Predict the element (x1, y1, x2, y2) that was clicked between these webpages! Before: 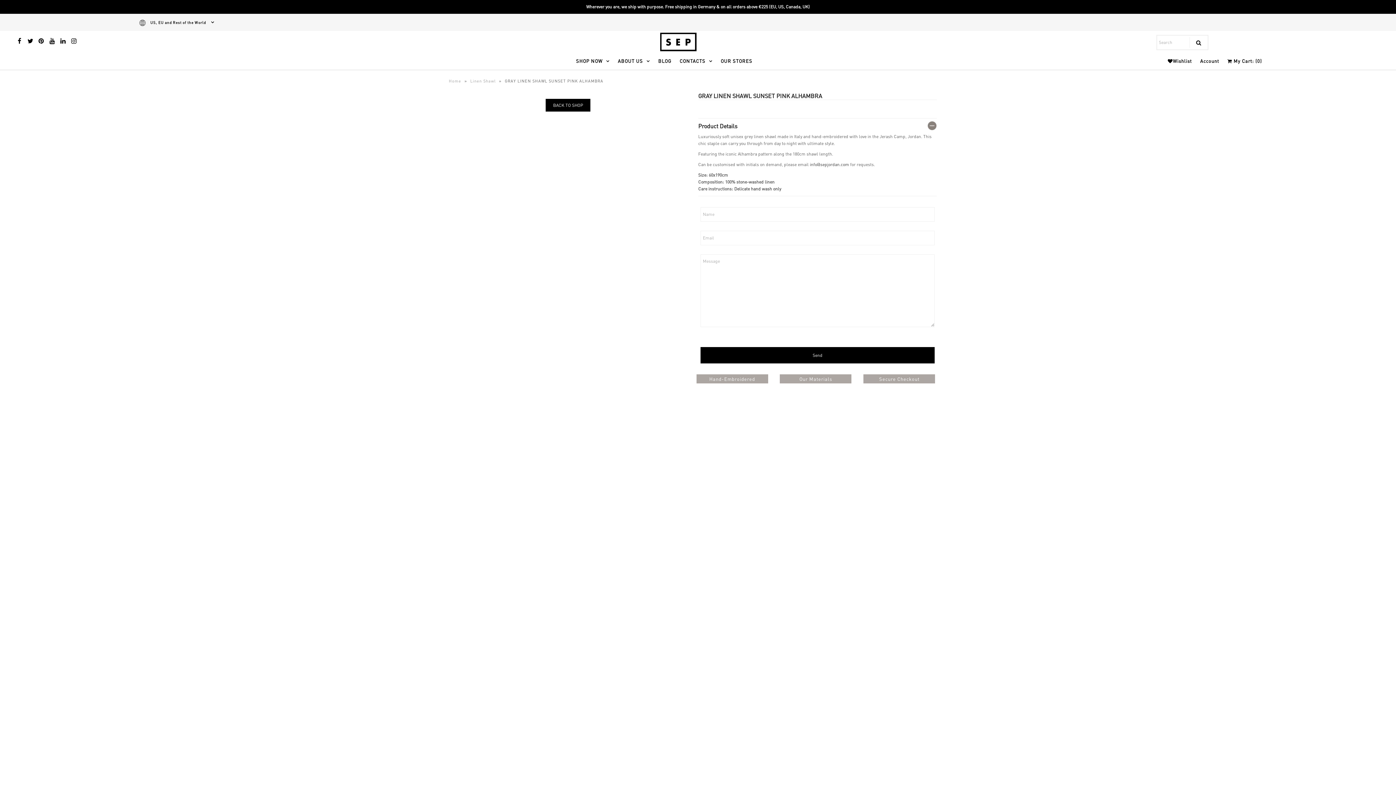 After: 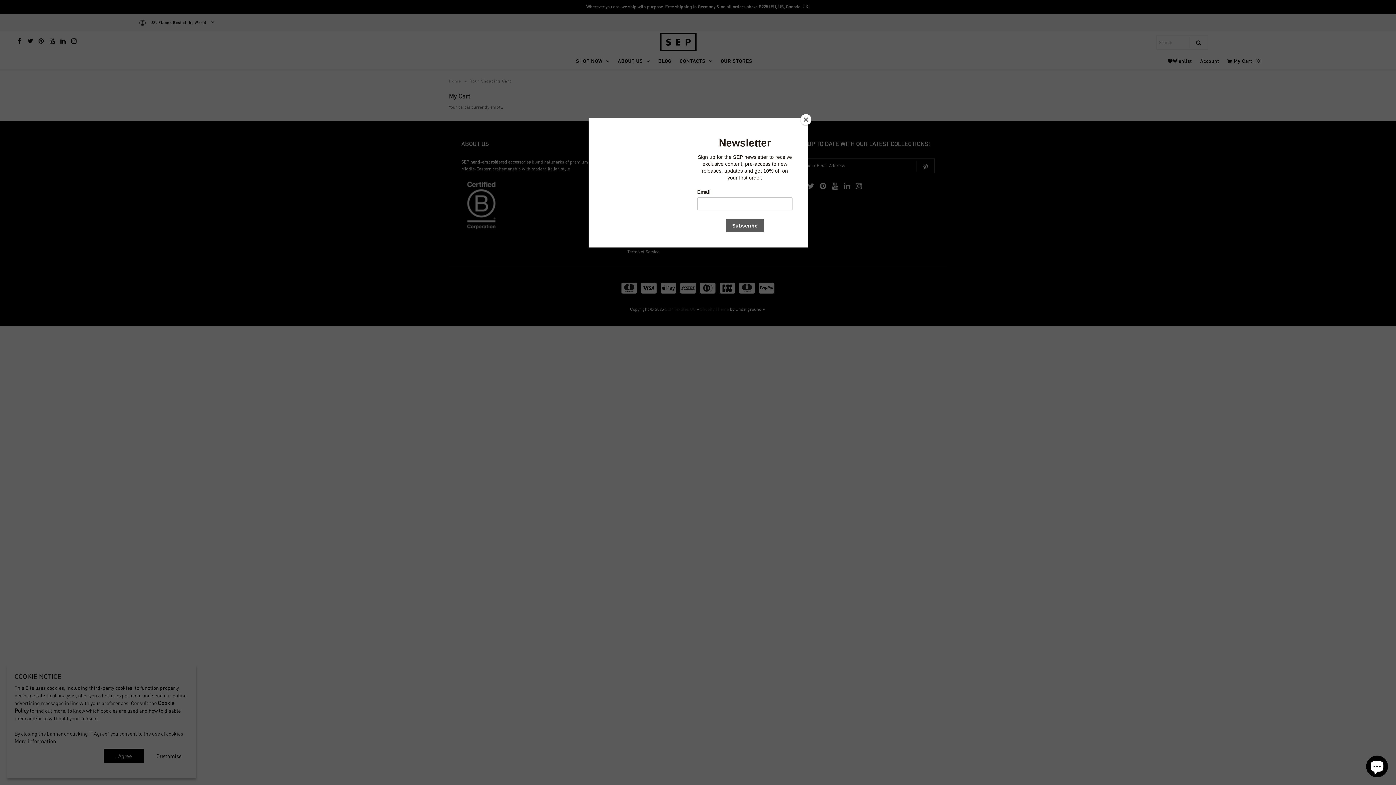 Action: bbox: (1224, 52, 1265, 68) label:  My Cart: (0)